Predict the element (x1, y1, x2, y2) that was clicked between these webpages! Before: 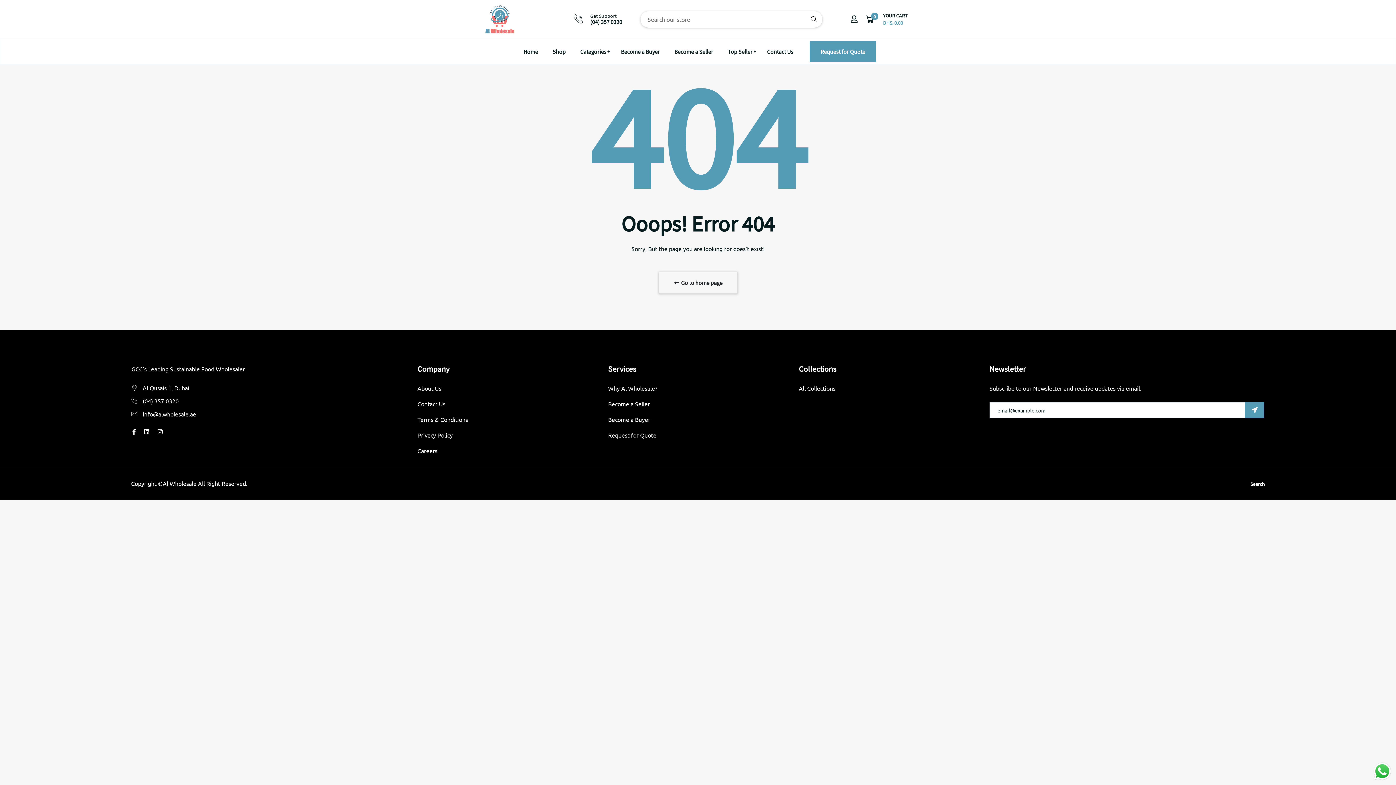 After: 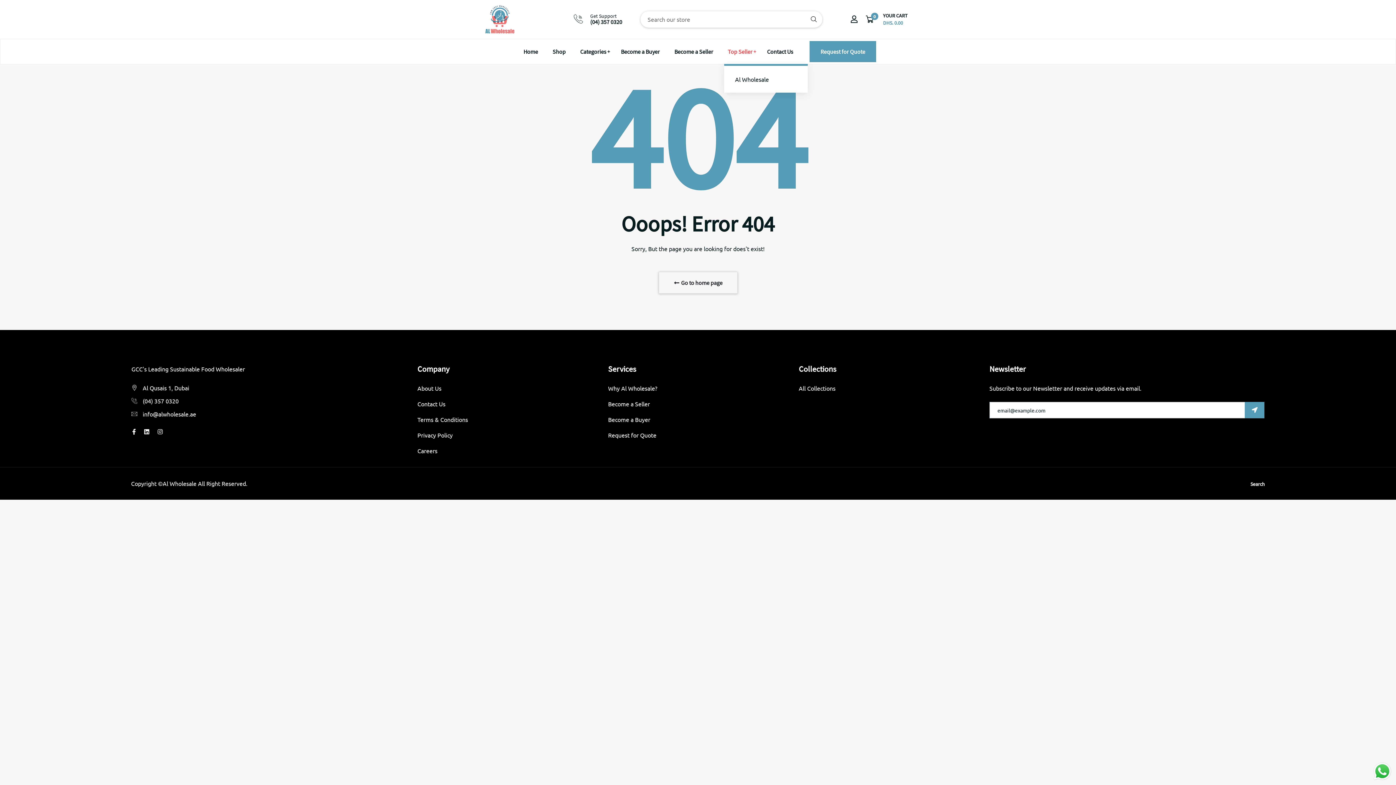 Action: bbox: (724, 39, 756, 63) label: Top Seller